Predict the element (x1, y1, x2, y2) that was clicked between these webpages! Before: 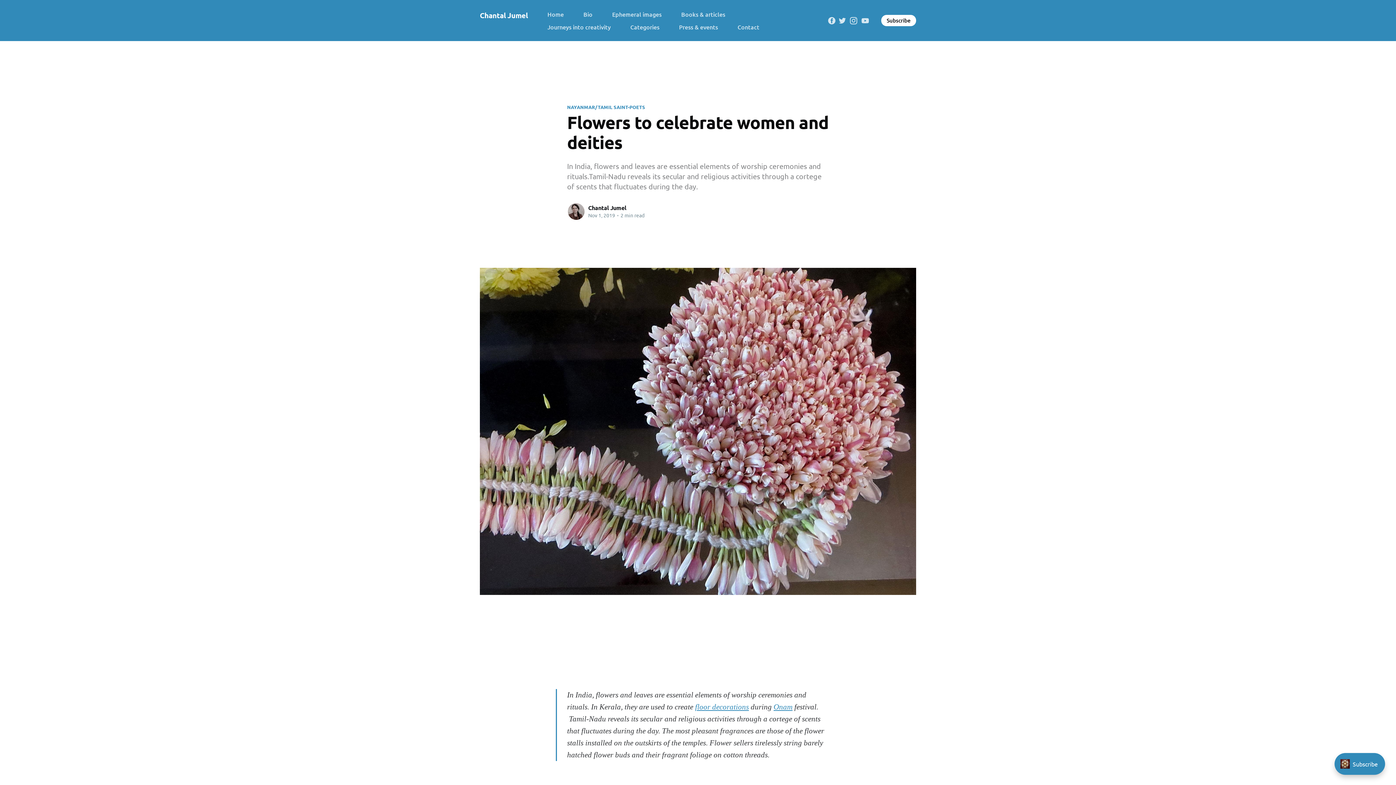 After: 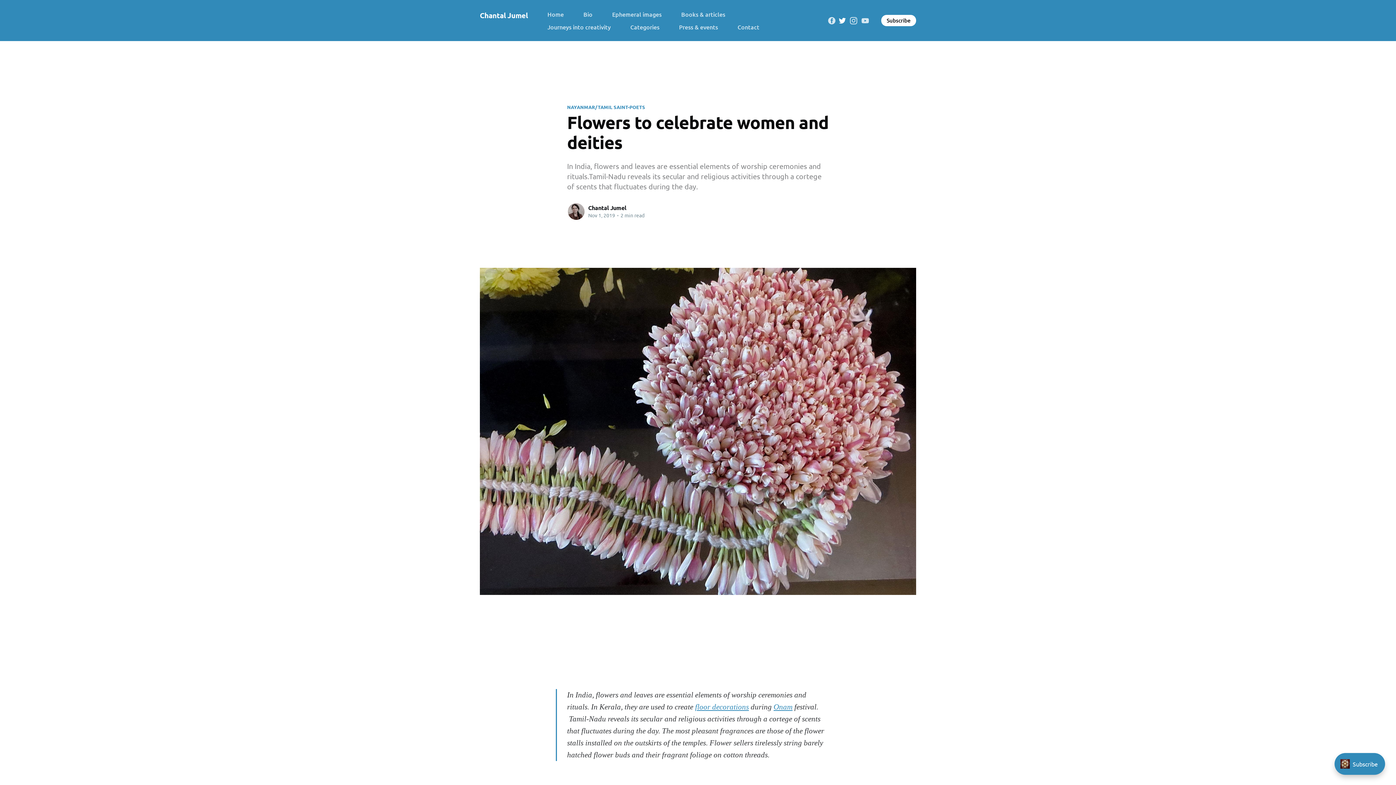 Action: bbox: (838, 16, 846, 25)